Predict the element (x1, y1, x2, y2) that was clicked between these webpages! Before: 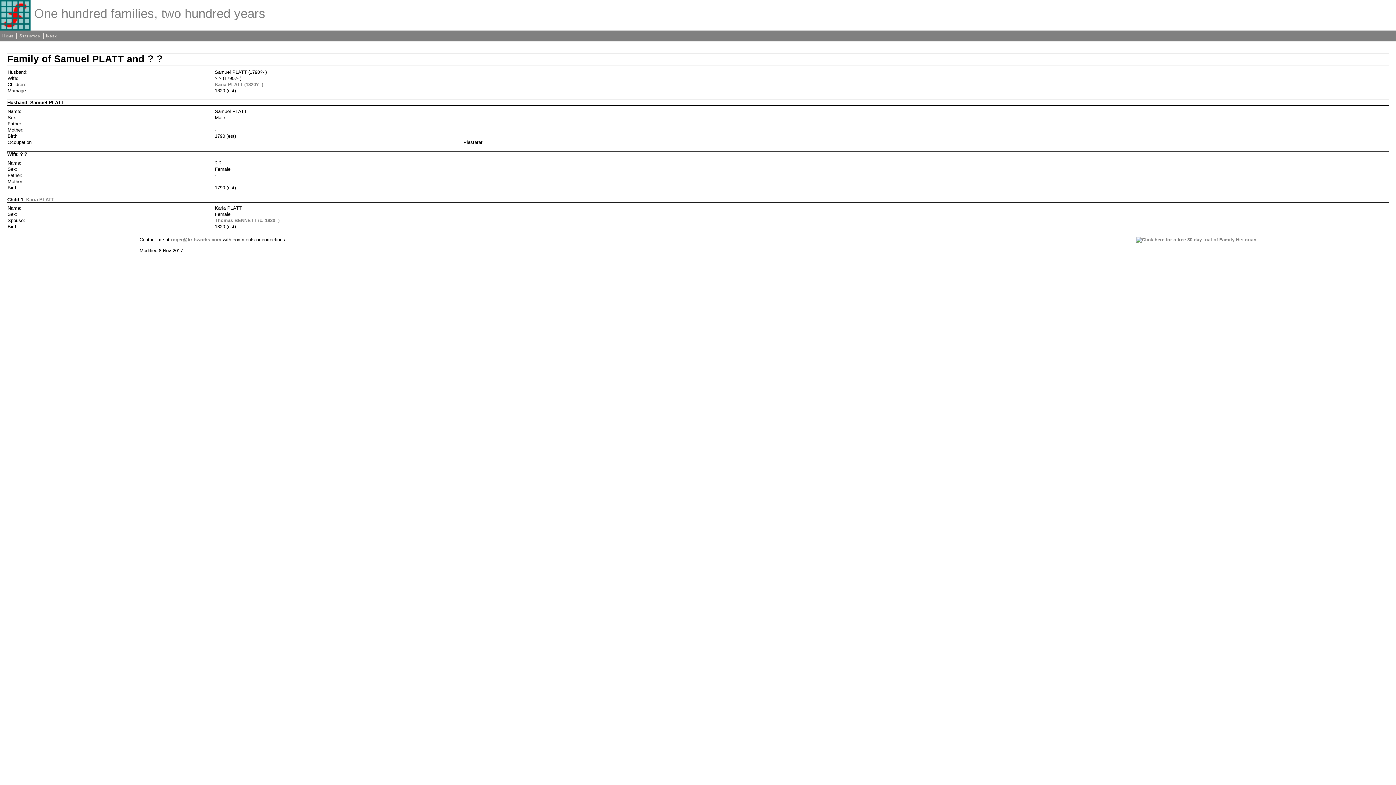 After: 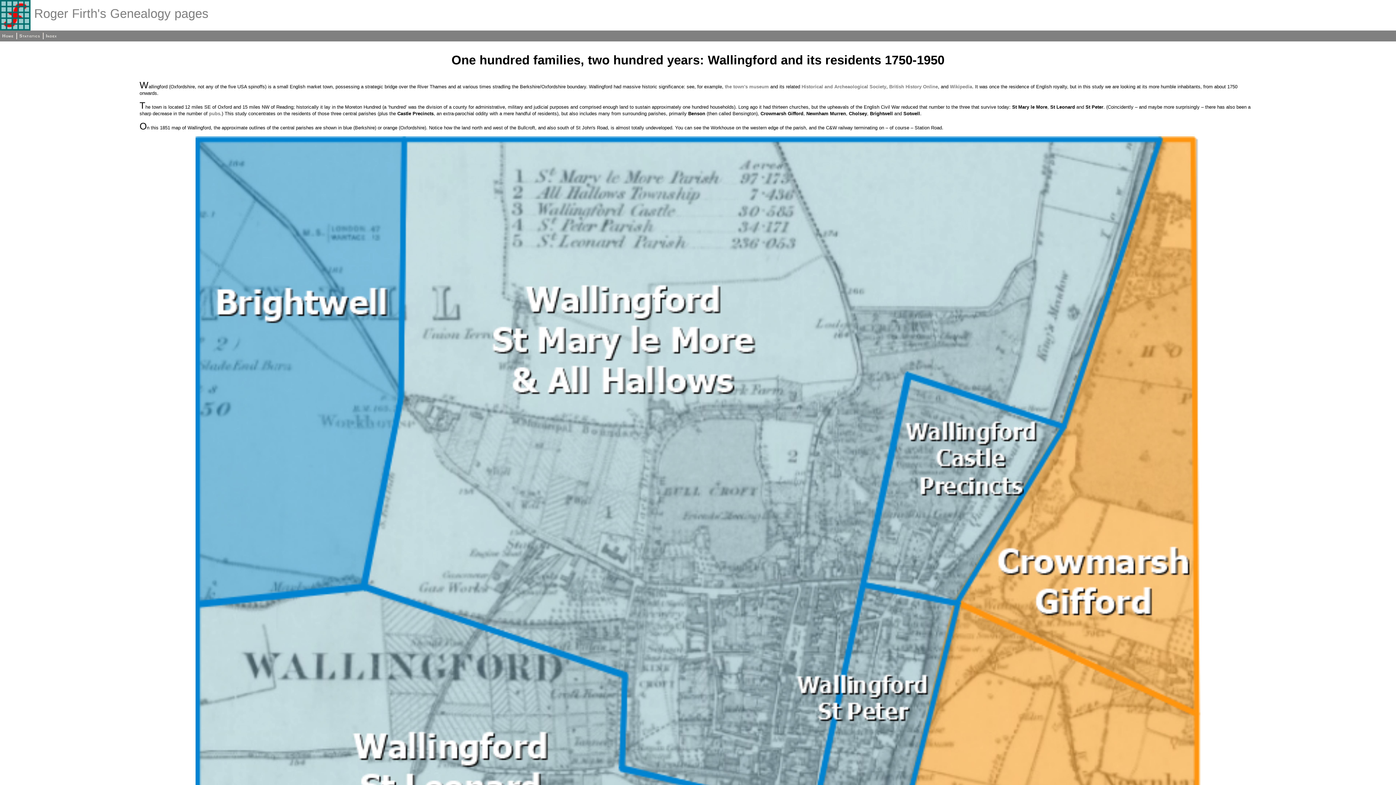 Action: label: Home bbox: (1, 32, 14, 39)